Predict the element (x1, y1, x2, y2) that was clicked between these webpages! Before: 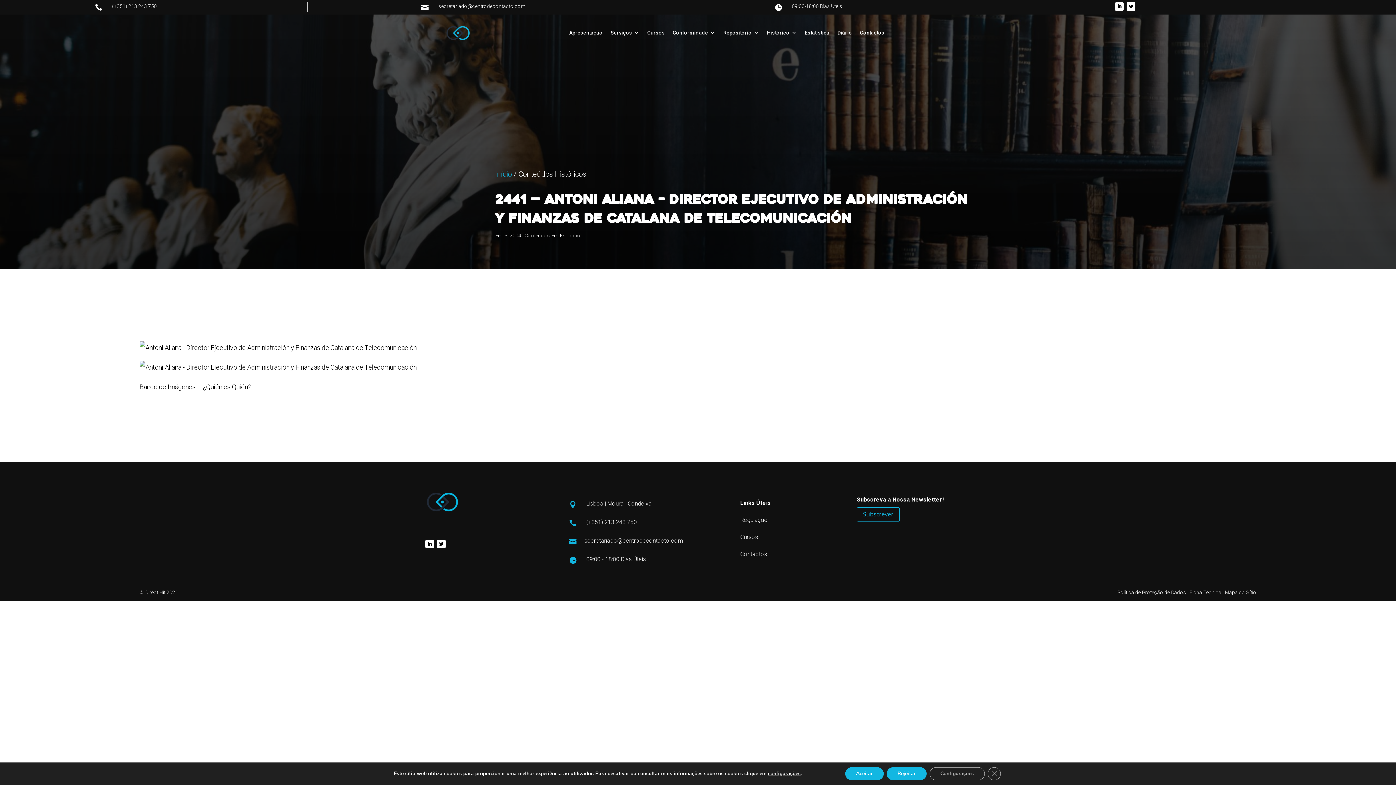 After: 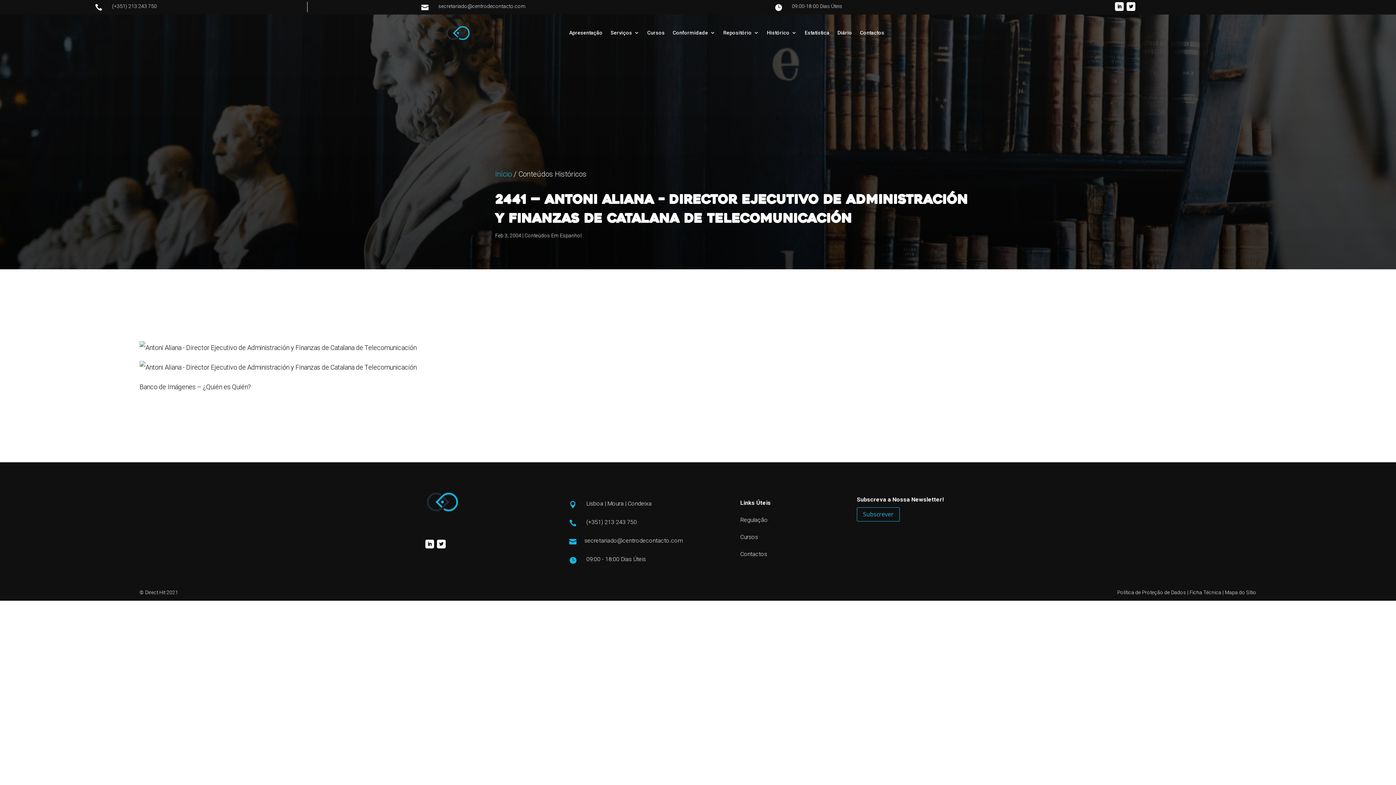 Action: bbox: (845, 767, 883, 780) label: Aceitar